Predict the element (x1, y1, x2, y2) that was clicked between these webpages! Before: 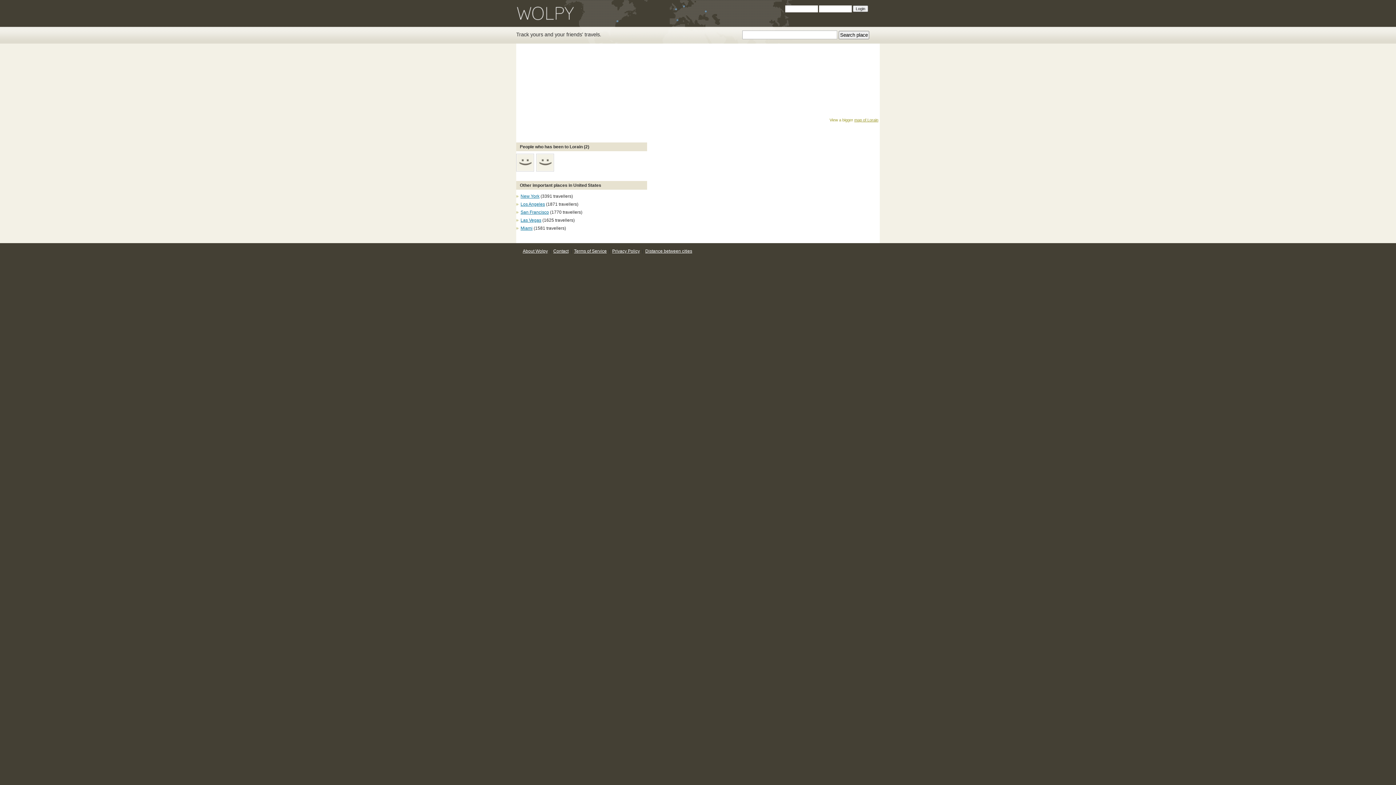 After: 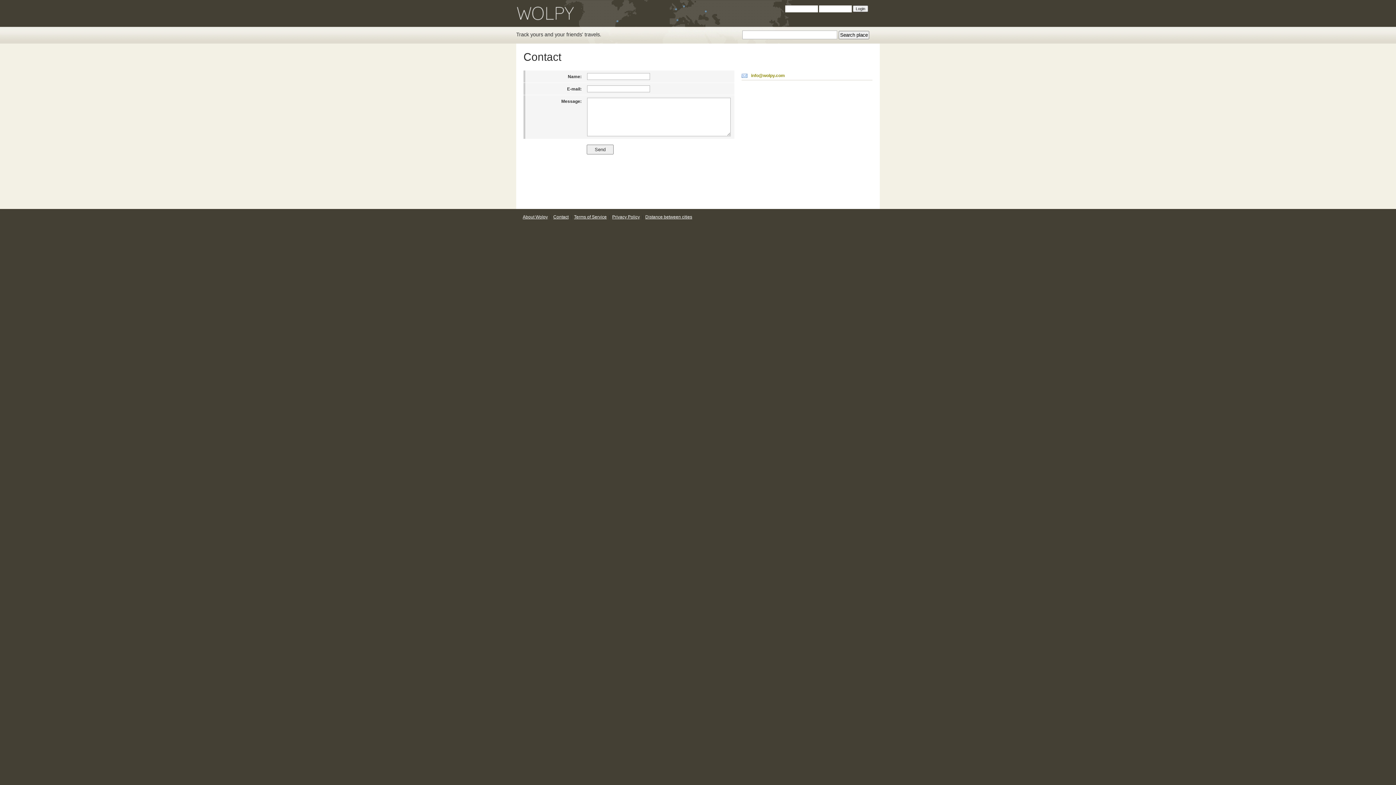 Action: label: Contact bbox: (552, 248, 569, 253)